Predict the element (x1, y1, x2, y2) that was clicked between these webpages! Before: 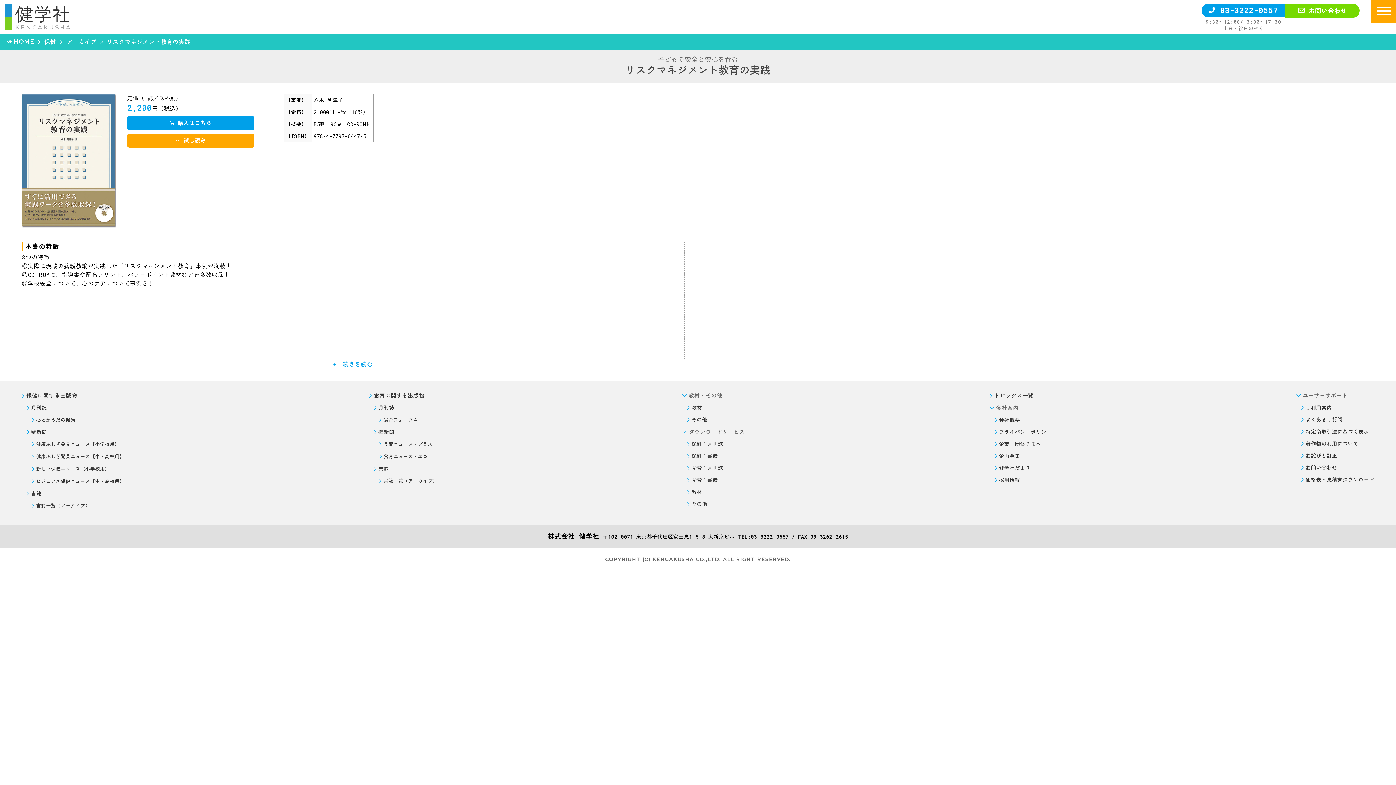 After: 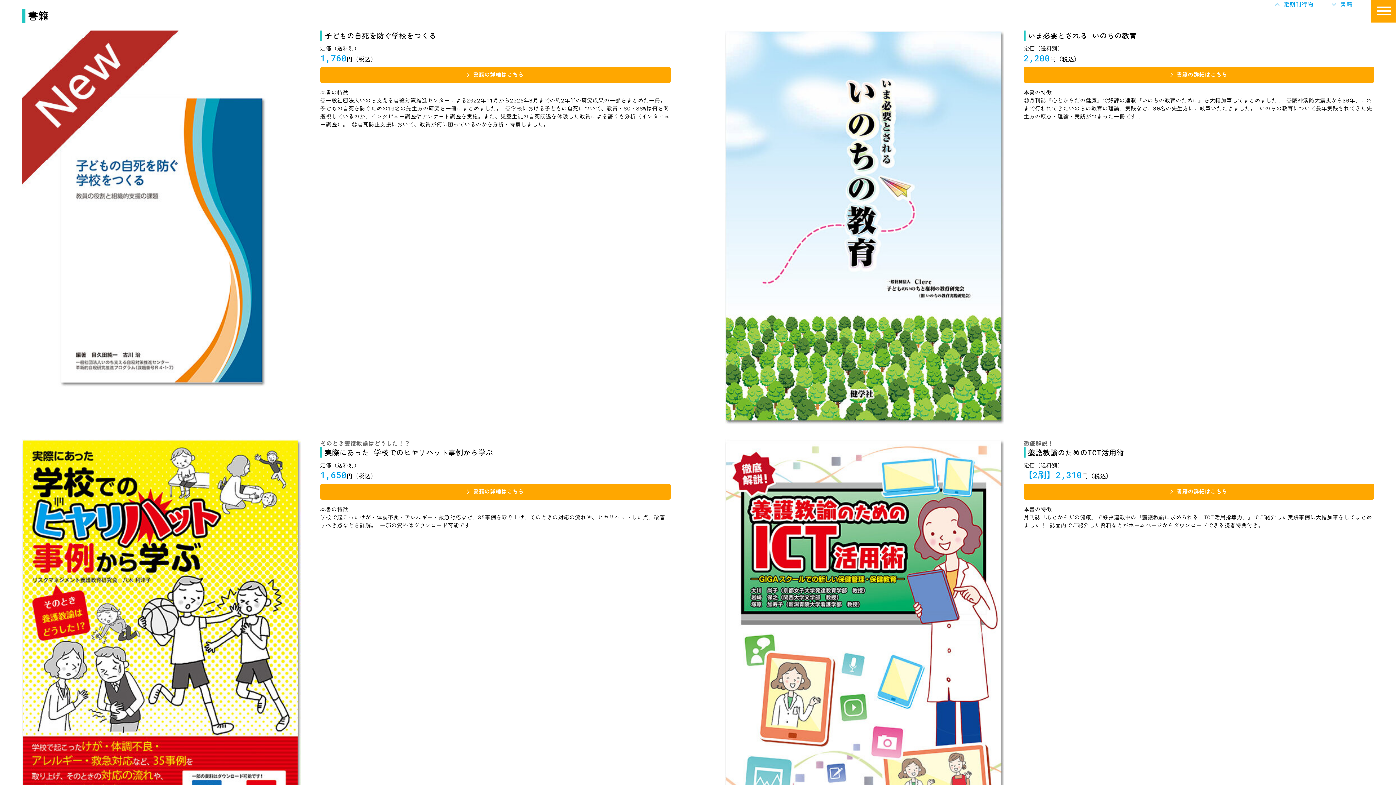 Action: bbox: (29, 490, 41, 496) label: 書籍